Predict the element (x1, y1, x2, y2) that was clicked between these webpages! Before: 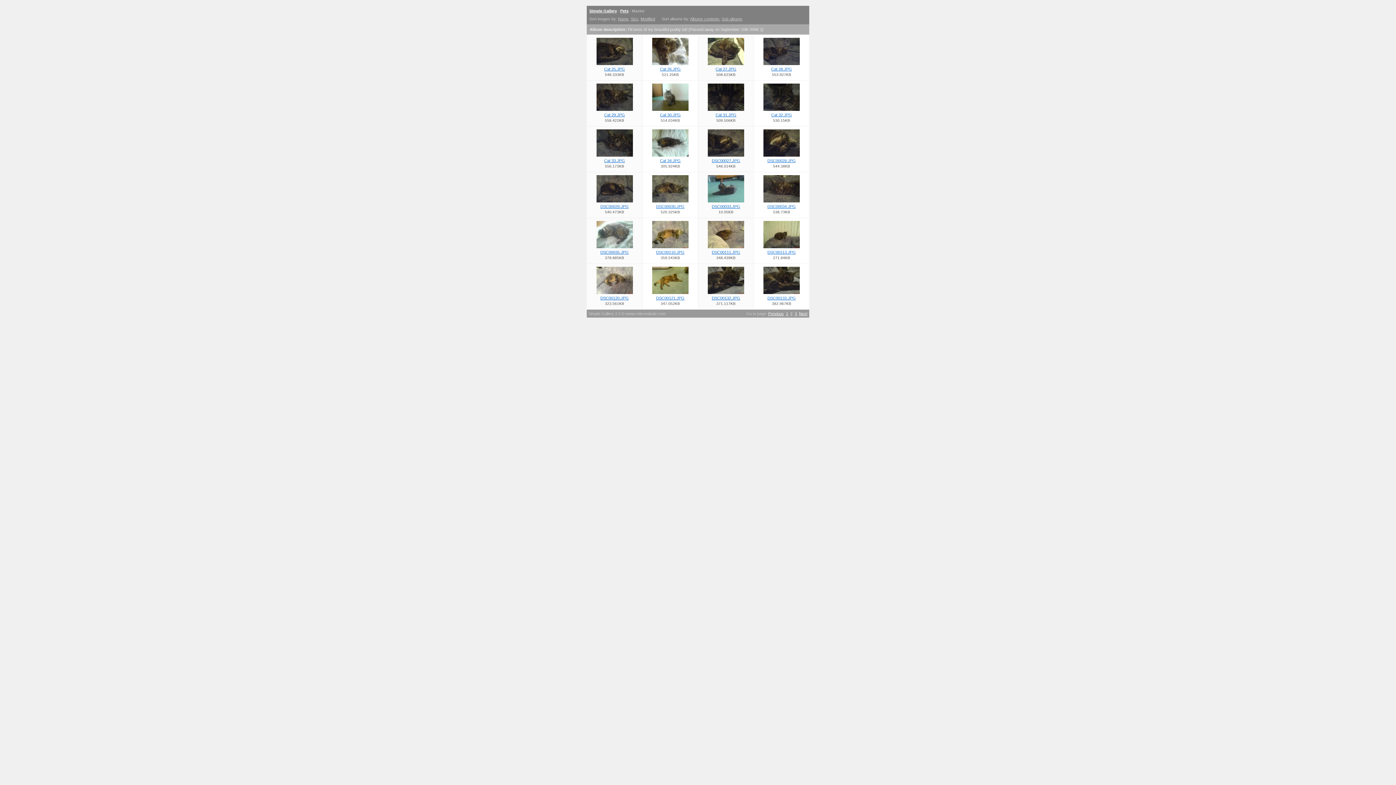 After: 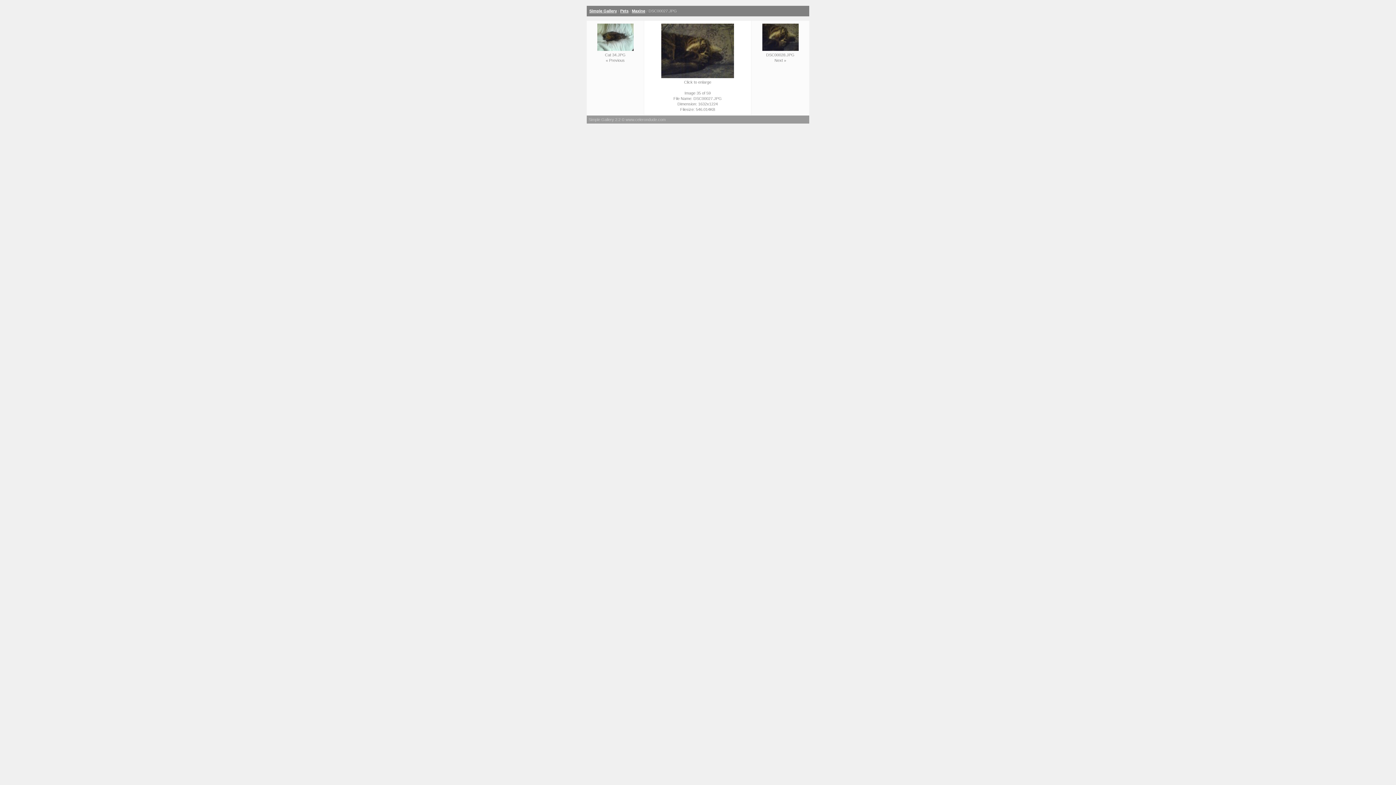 Action: label: DSC00027.JPG bbox: (712, 158, 740, 162)